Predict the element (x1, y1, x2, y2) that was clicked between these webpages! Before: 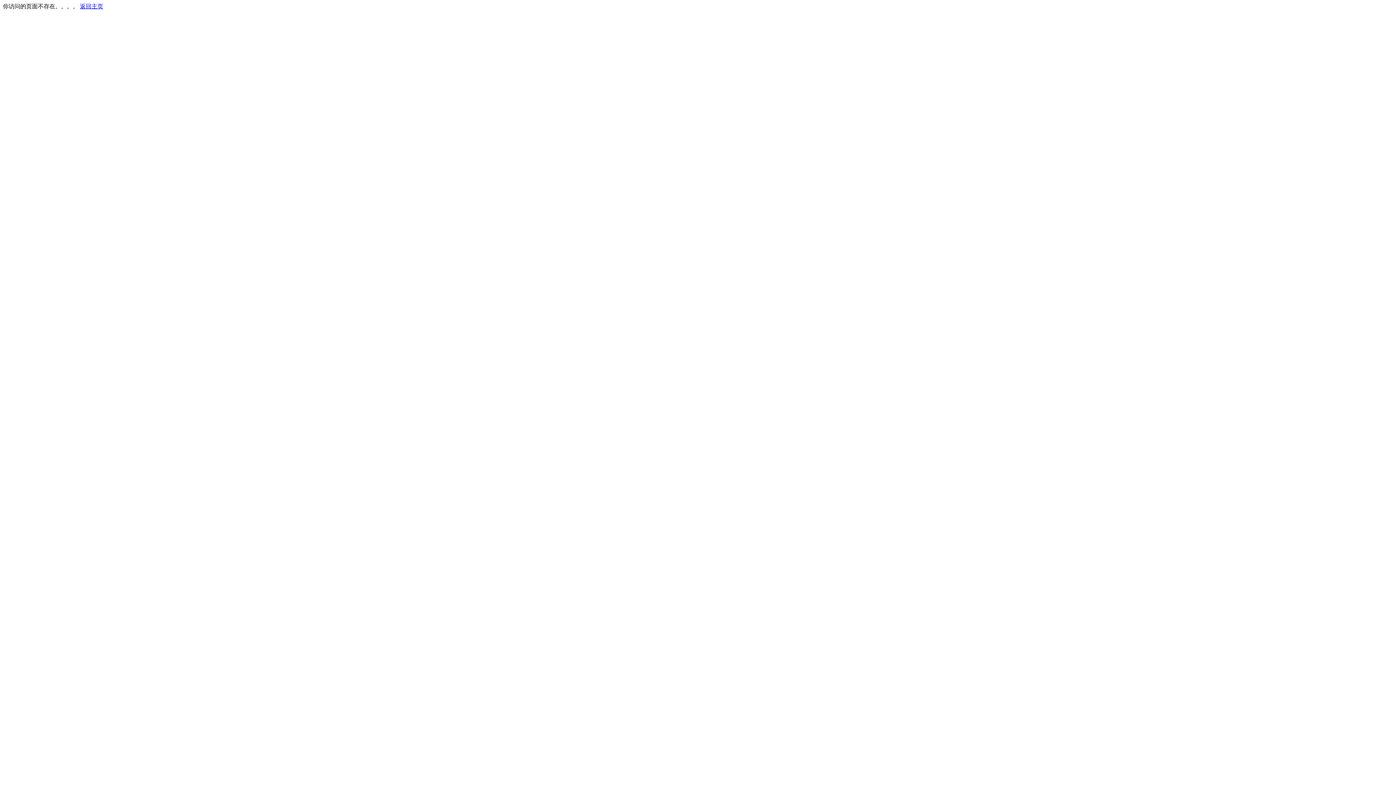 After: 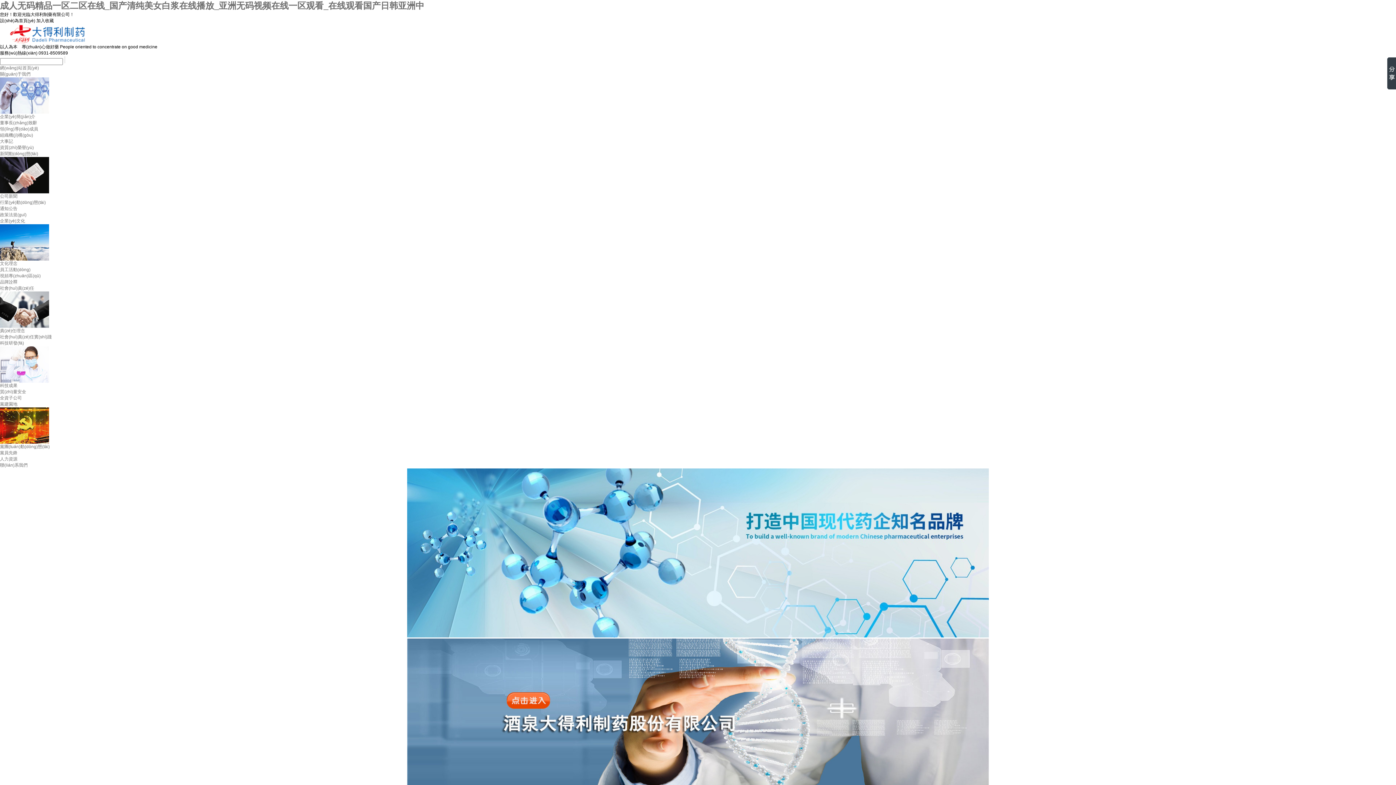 Action: bbox: (80, 3, 103, 9) label: 返回主页